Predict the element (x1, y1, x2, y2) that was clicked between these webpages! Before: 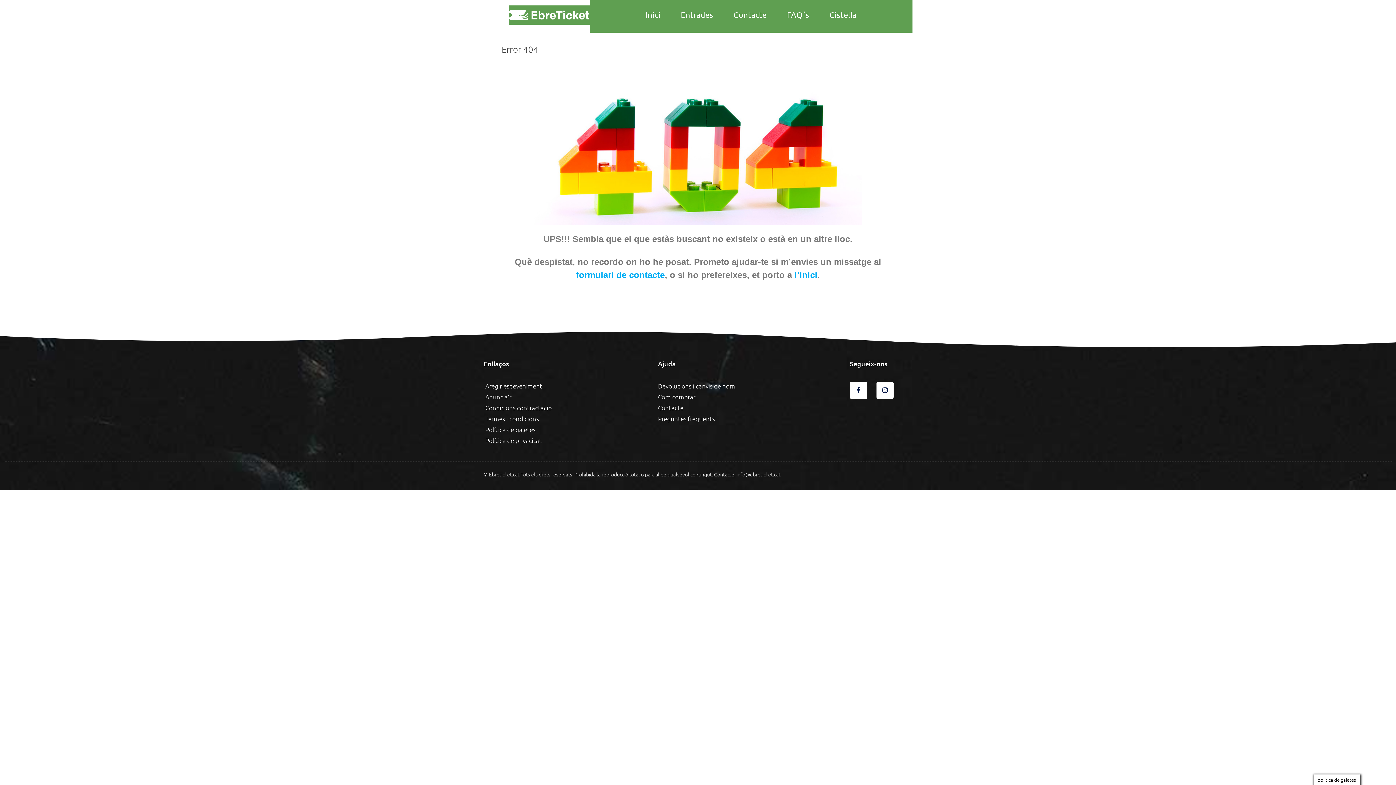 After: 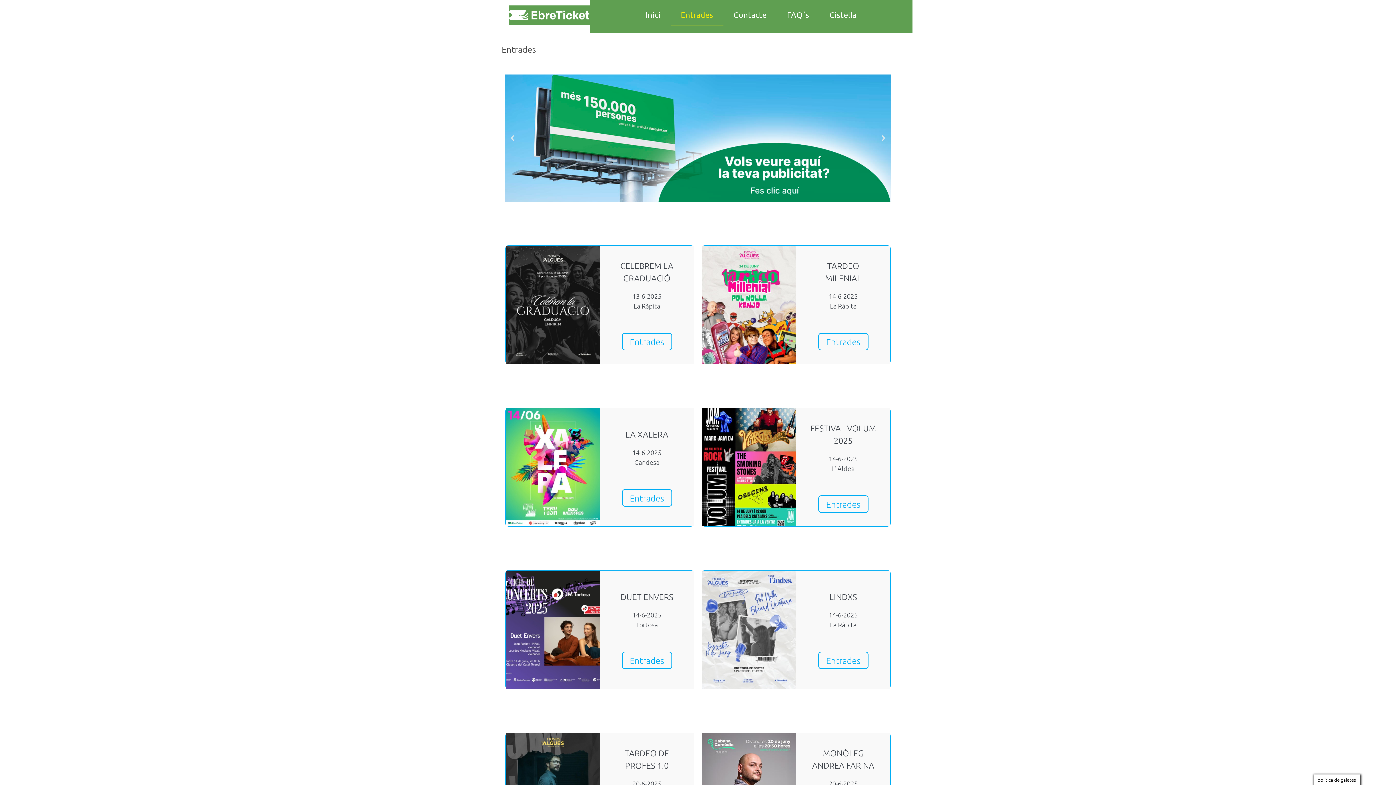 Action: label: Entrades bbox: (670, 3, 723, 25)